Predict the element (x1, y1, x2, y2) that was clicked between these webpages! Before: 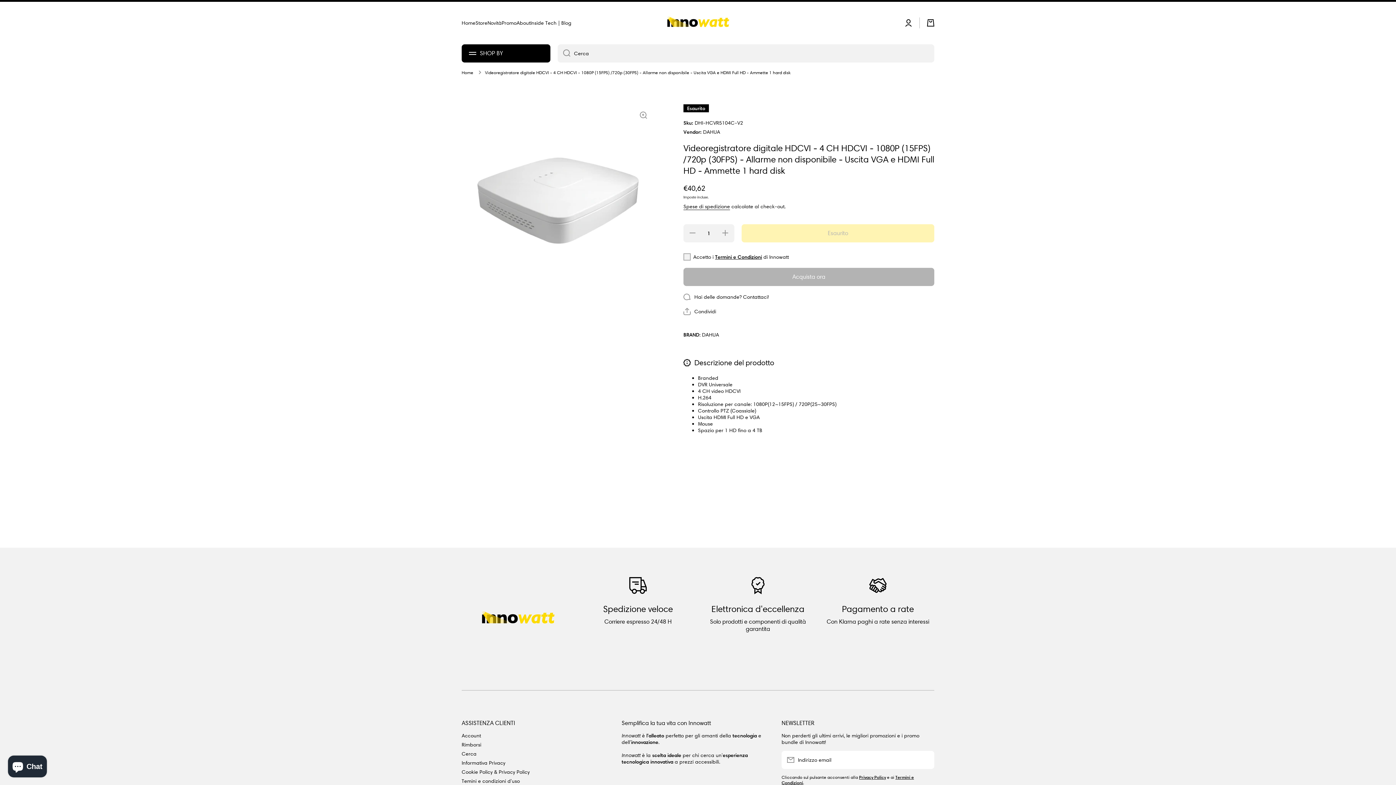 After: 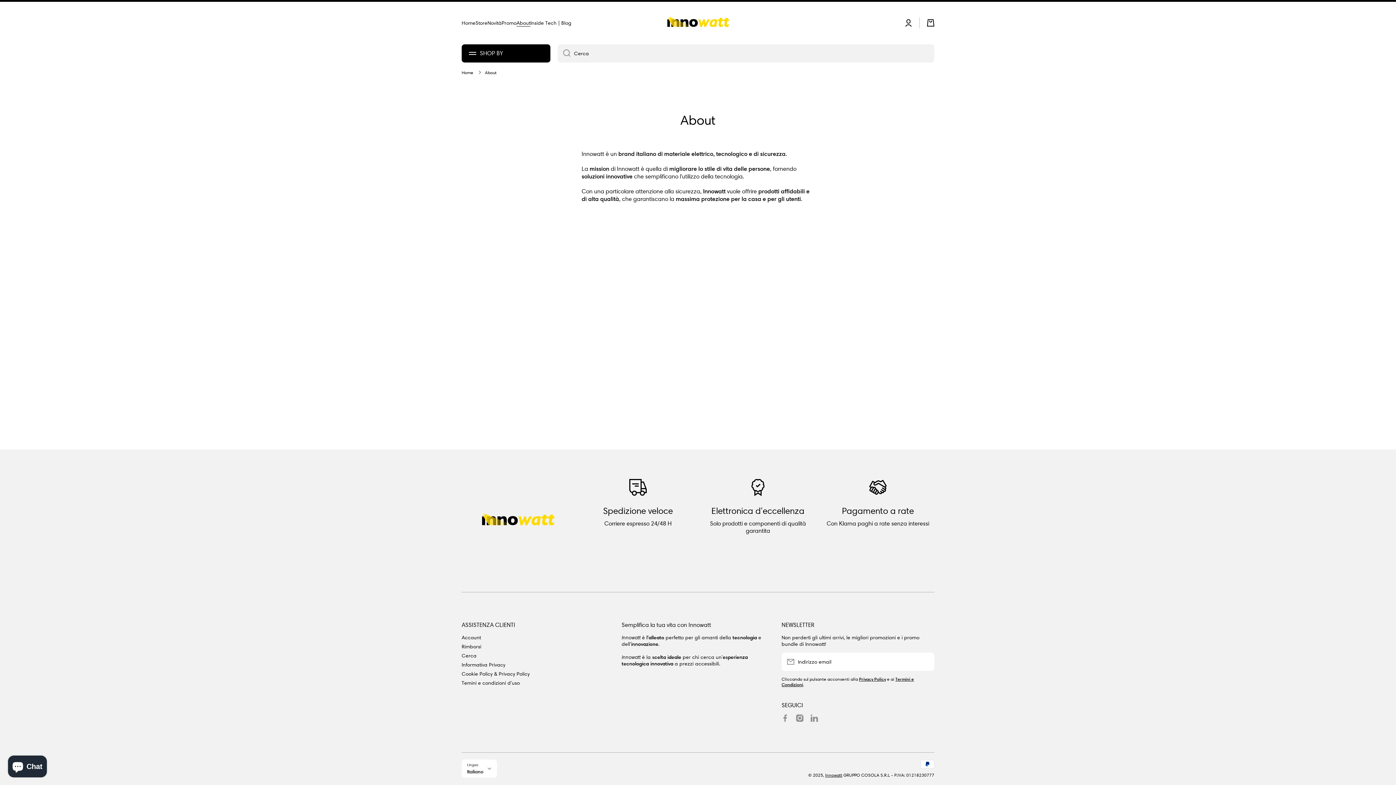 Action: bbox: (516, 19, 530, 26) label: About